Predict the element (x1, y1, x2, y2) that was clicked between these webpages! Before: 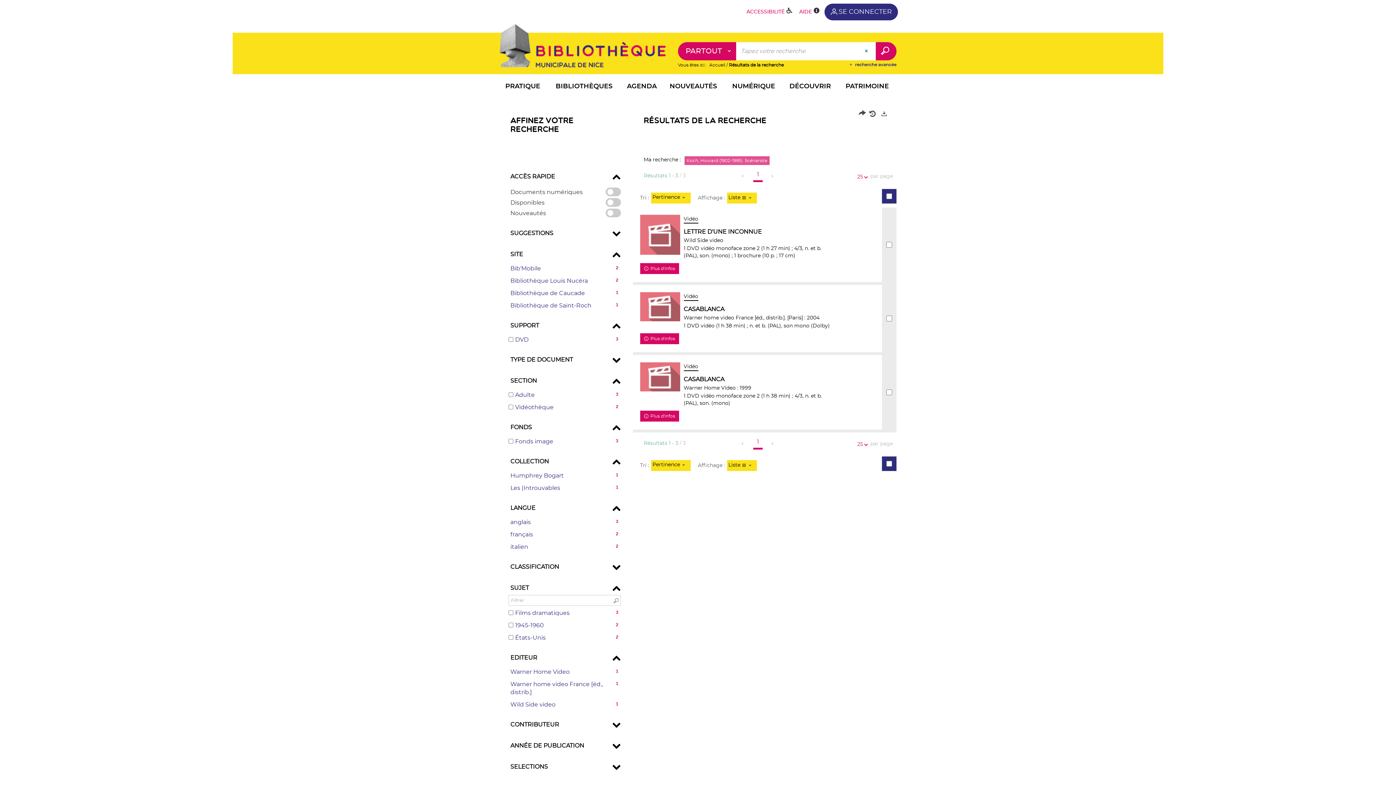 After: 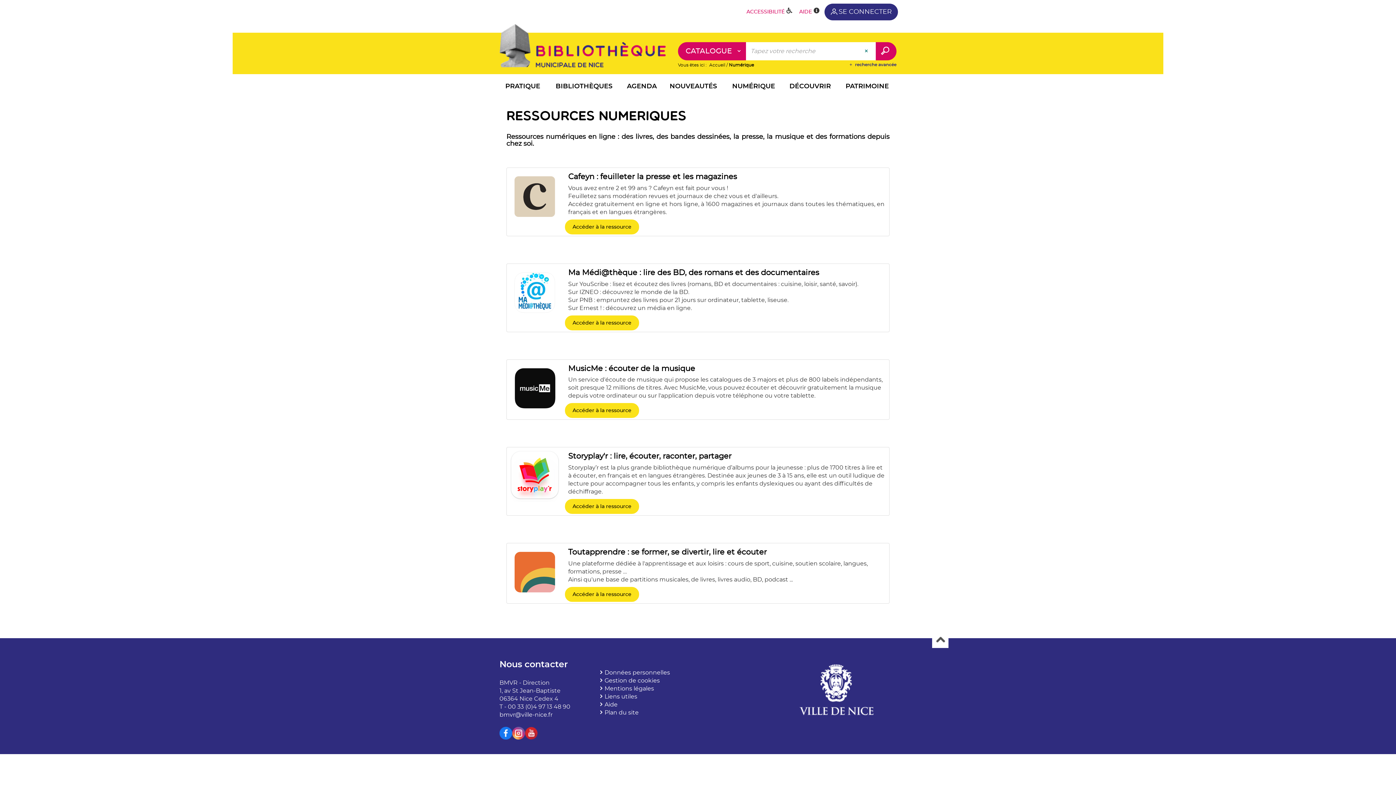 Action: label: NUMÉRIQUE bbox: (725, 78, 782, 96)